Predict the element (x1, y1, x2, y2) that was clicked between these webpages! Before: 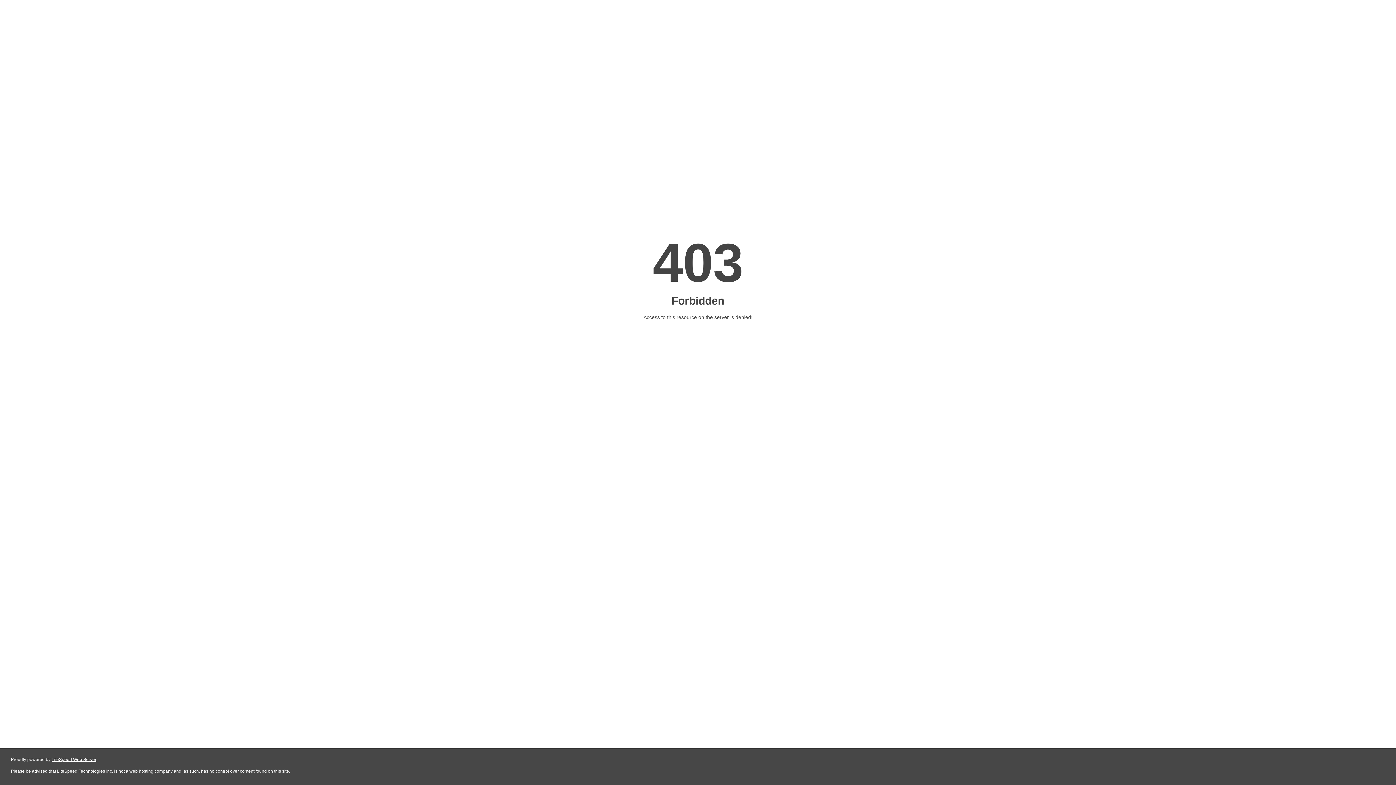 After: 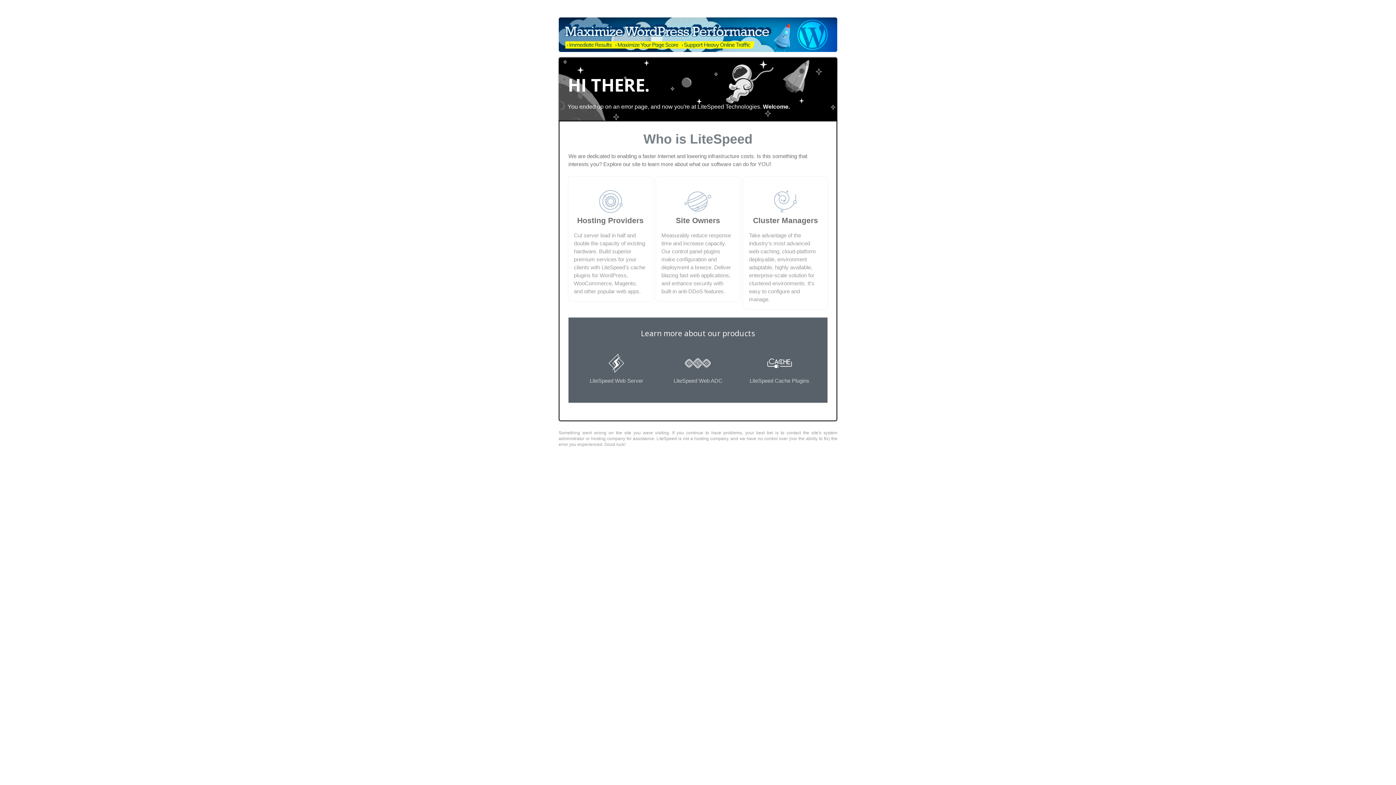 Action: label: LiteSpeed Web Server bbox: (51, 757, 96, 762)